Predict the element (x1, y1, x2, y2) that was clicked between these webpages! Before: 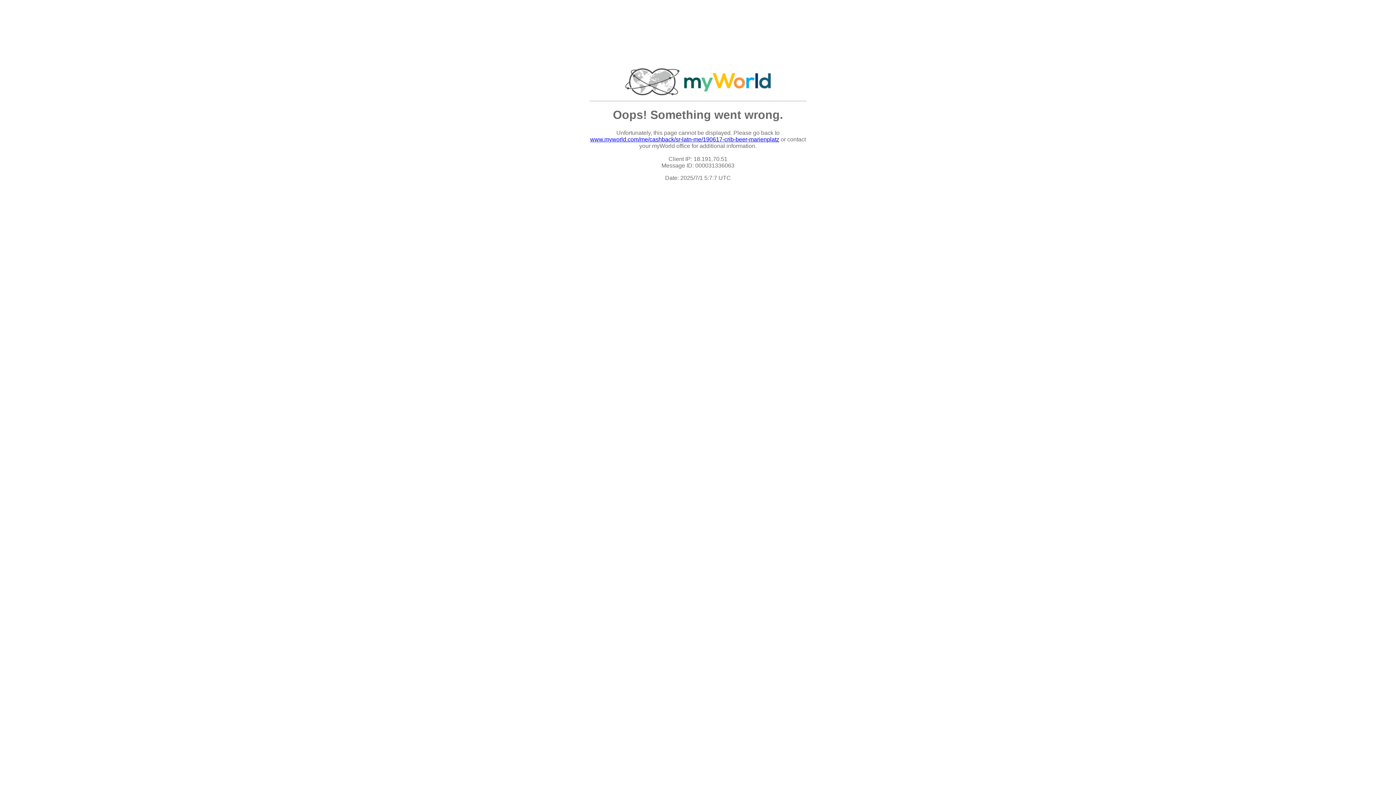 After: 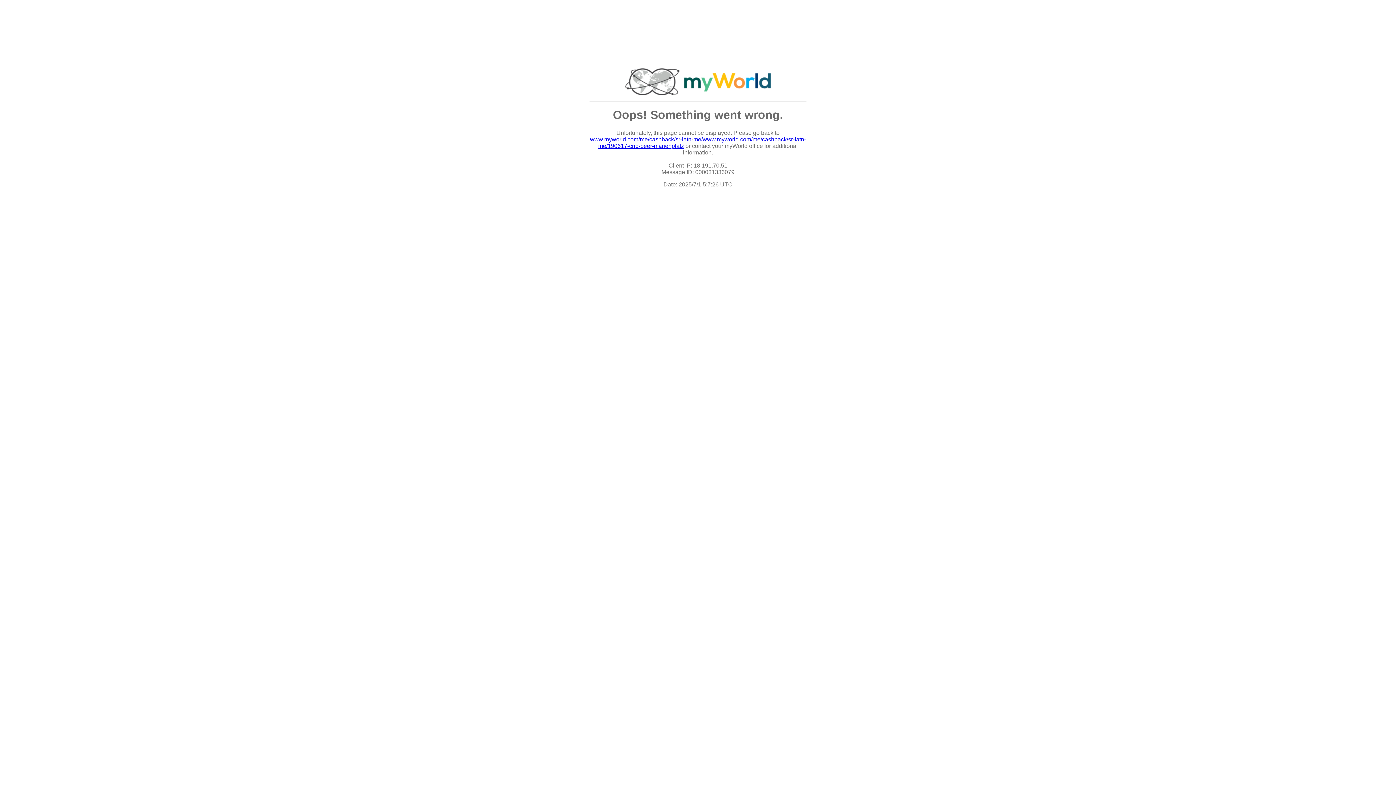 Action: bbox: (590, 136, 779, 142) label: www.myworld.com/me/cashback/sr-latn-me/190617-crib-beer-marienplatz